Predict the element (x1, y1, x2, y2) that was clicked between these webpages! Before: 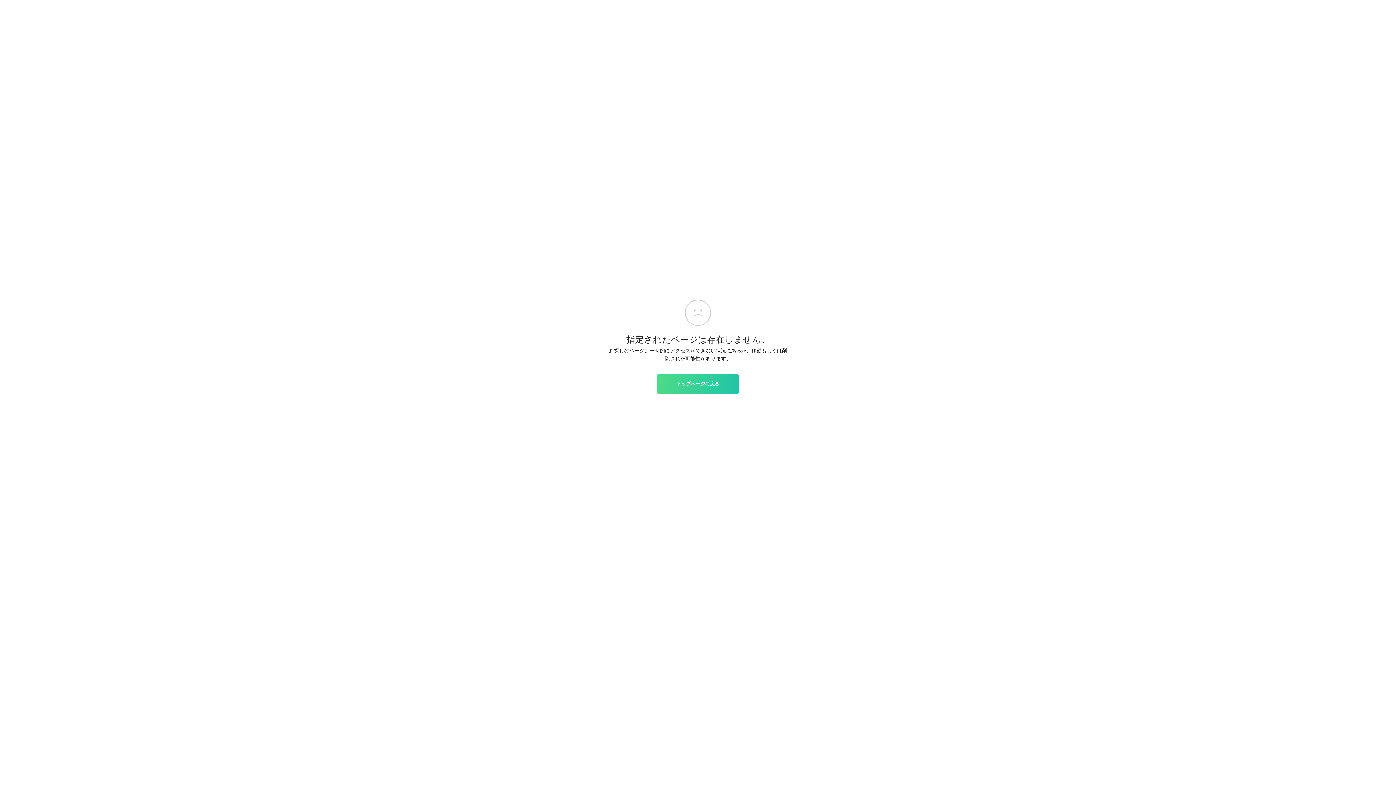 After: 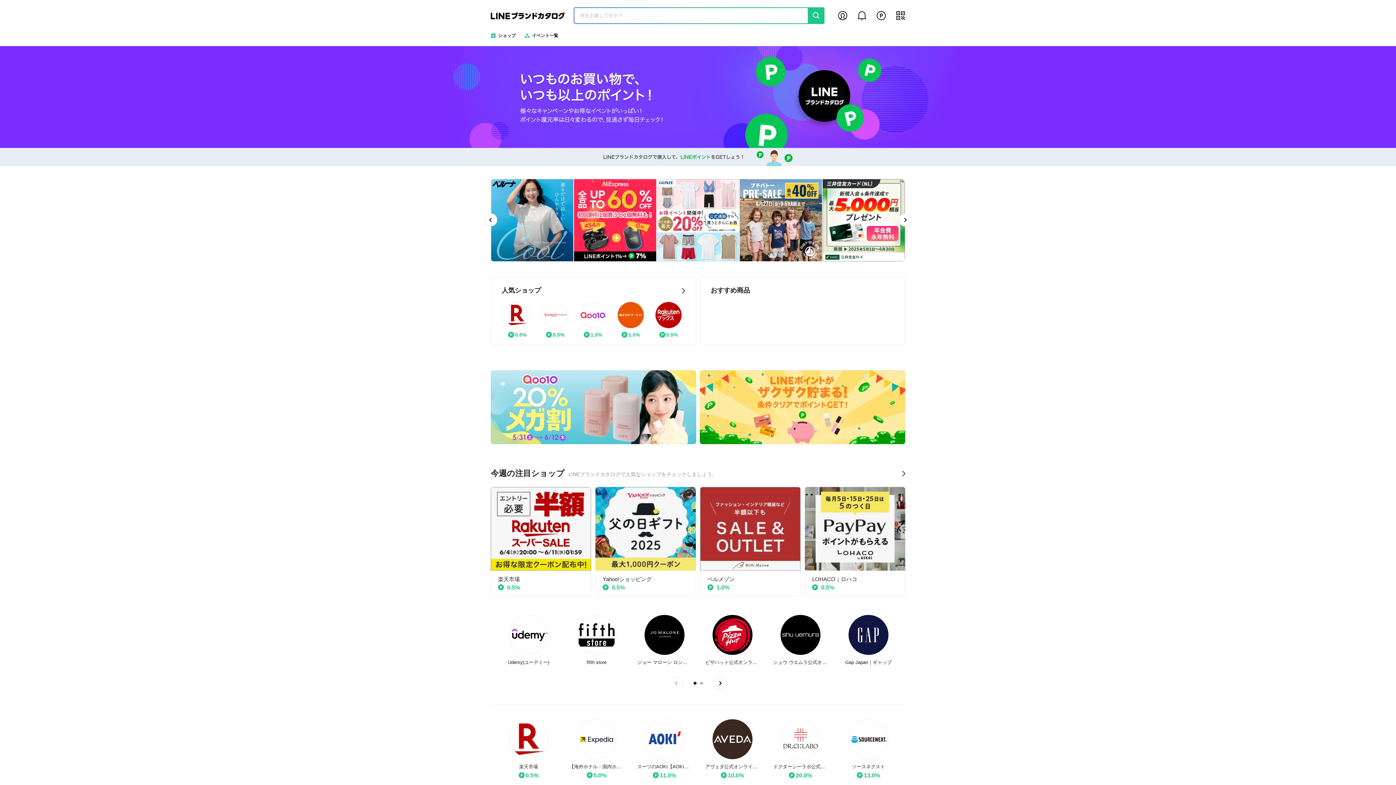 Action: label: トップページに戻る bbox: (657, 374, 738, 393)